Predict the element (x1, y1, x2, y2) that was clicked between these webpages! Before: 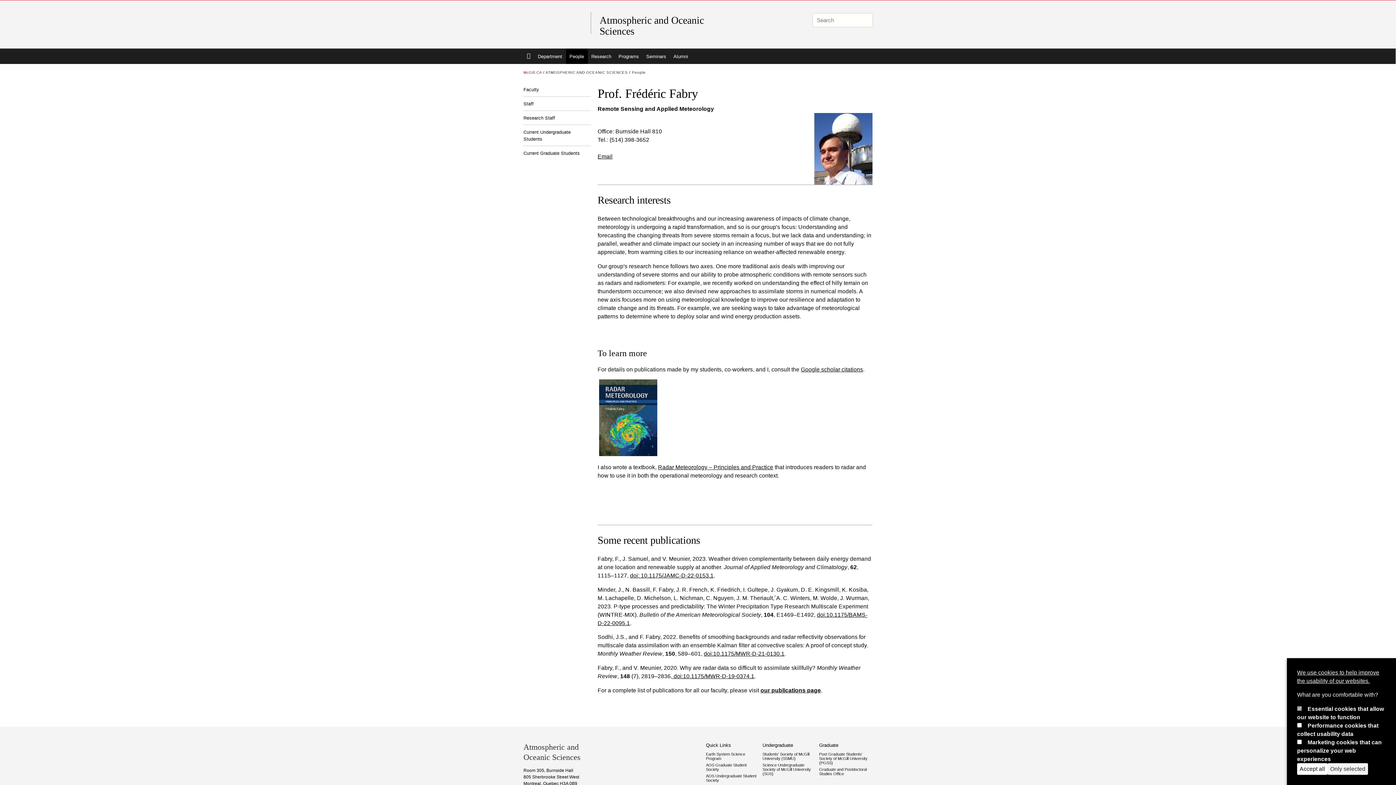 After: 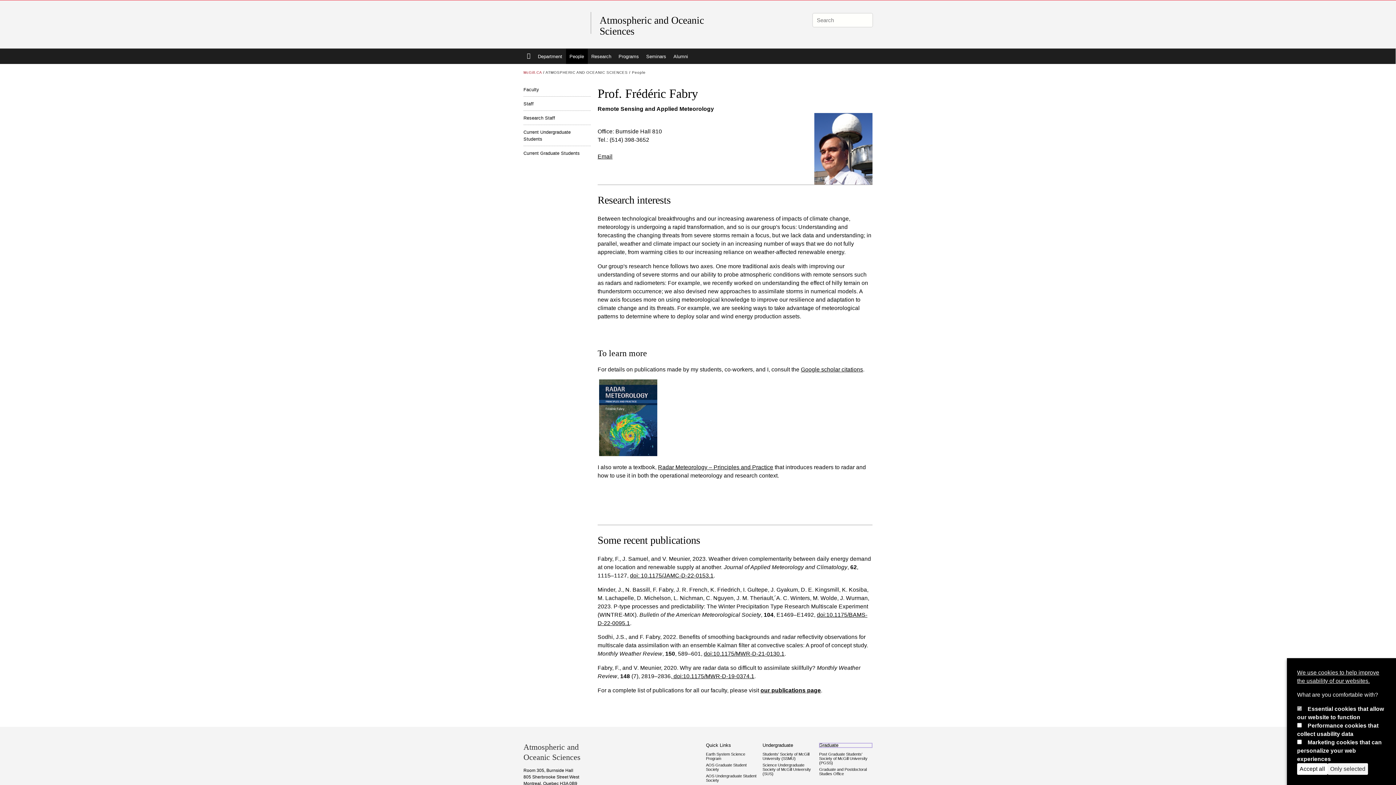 Action: bbox: (819, 743, 872, 748) label: Graduate